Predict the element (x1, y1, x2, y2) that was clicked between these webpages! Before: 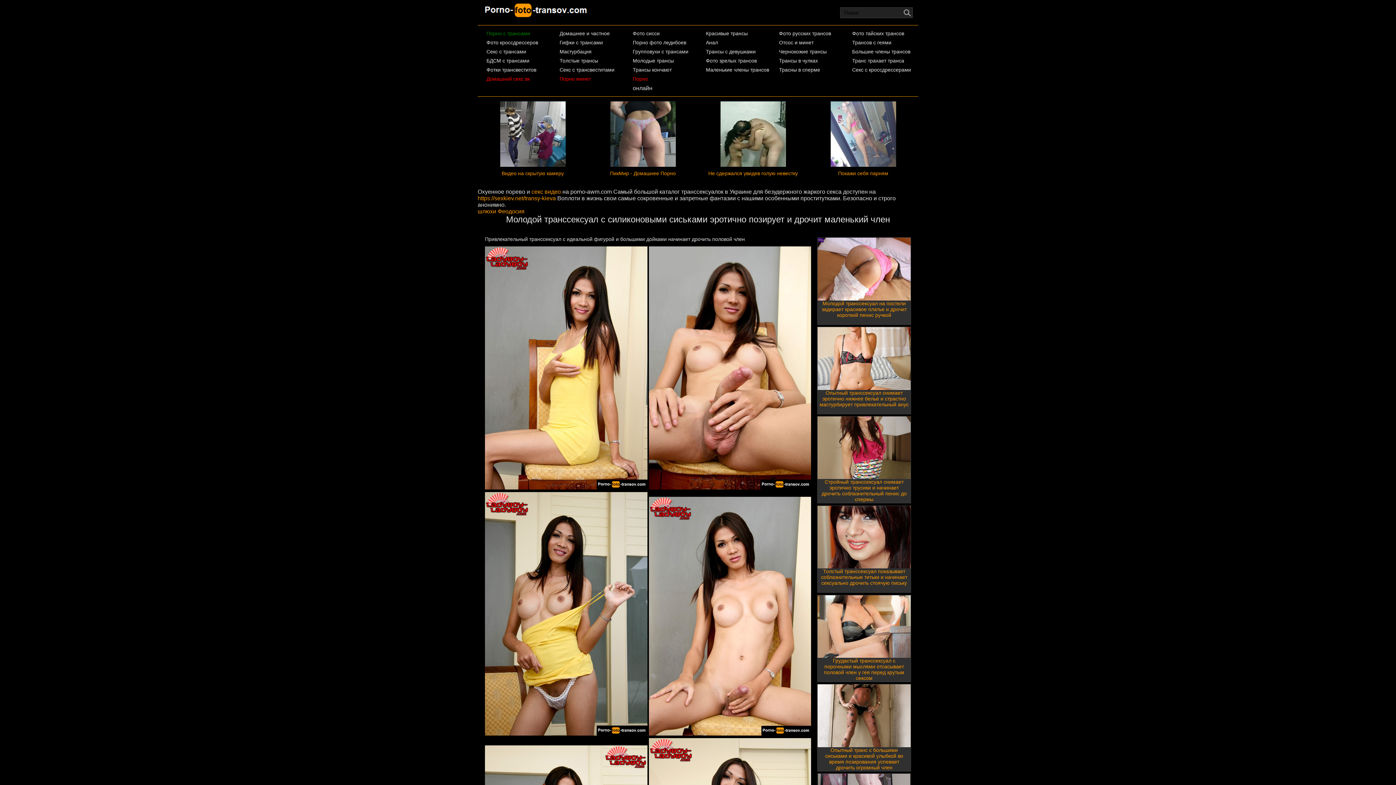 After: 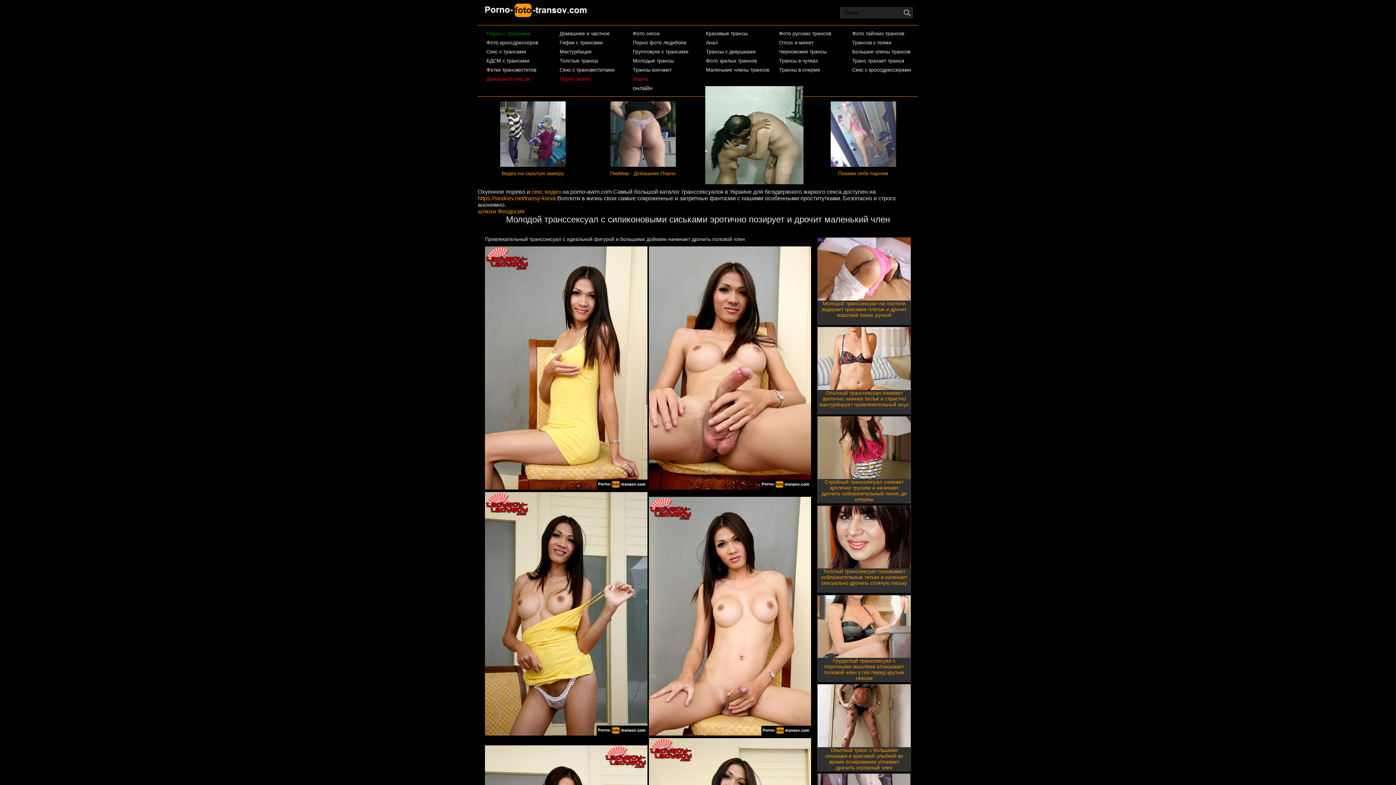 Action: bbox: (719, 162, 787, 169)